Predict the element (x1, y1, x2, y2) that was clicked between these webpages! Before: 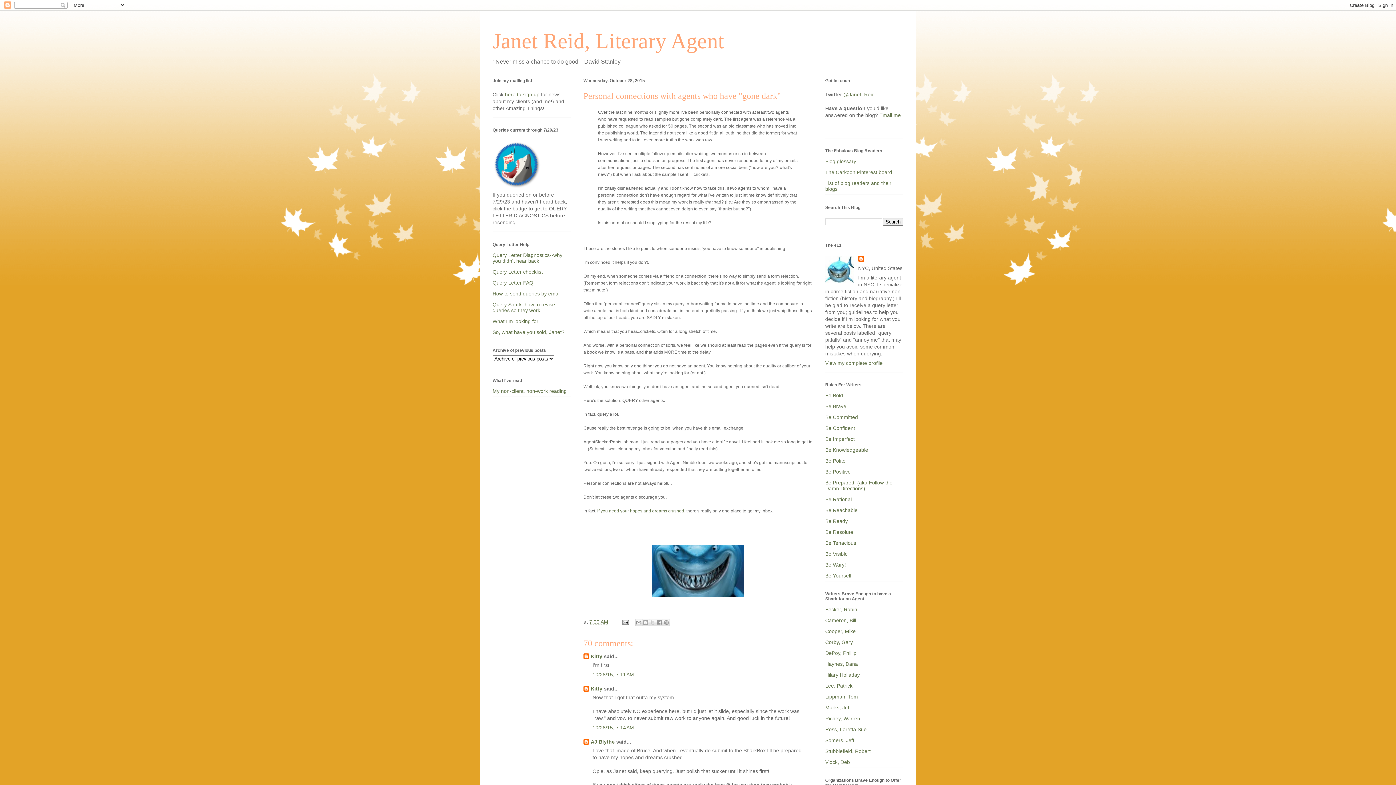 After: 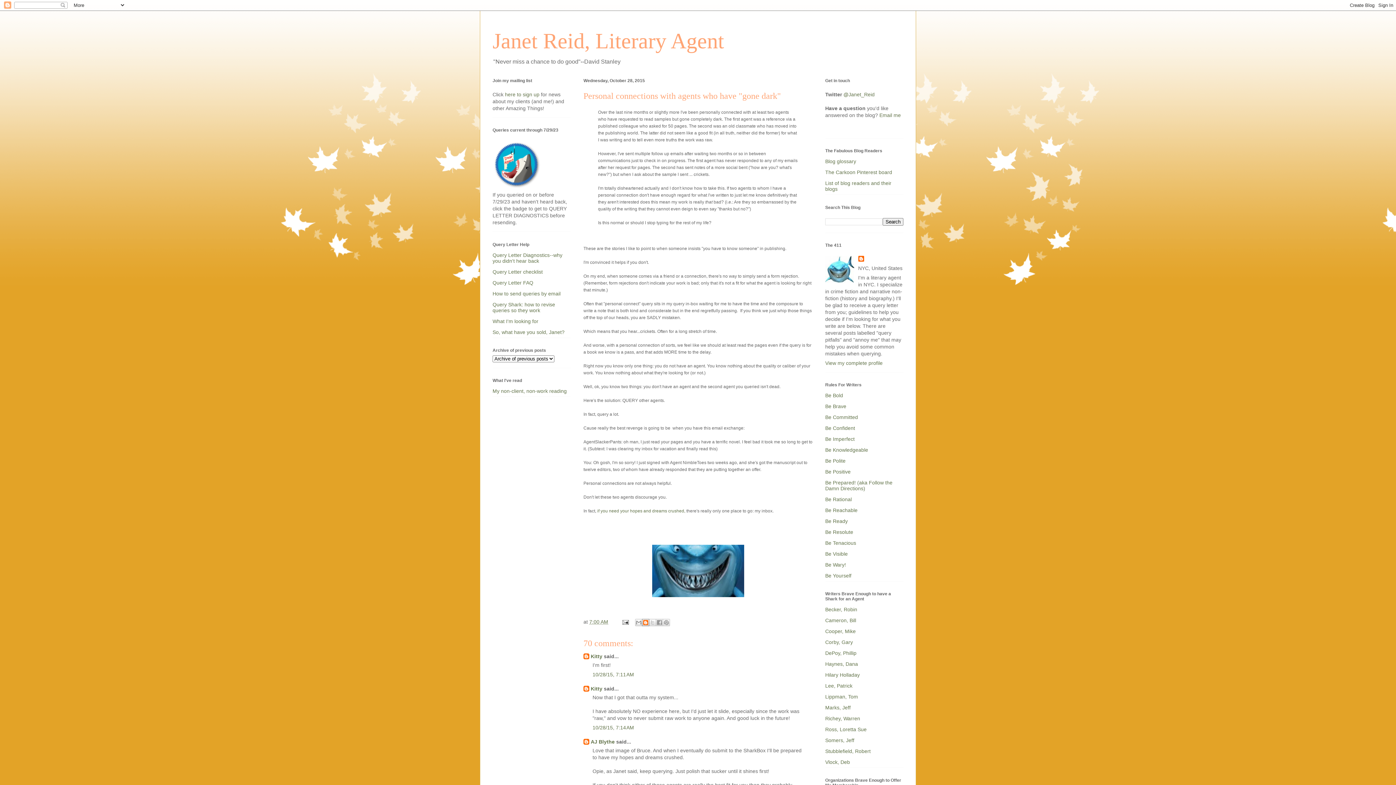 Action: bbox: (642, 619, 649, 626) label: BlogThis!